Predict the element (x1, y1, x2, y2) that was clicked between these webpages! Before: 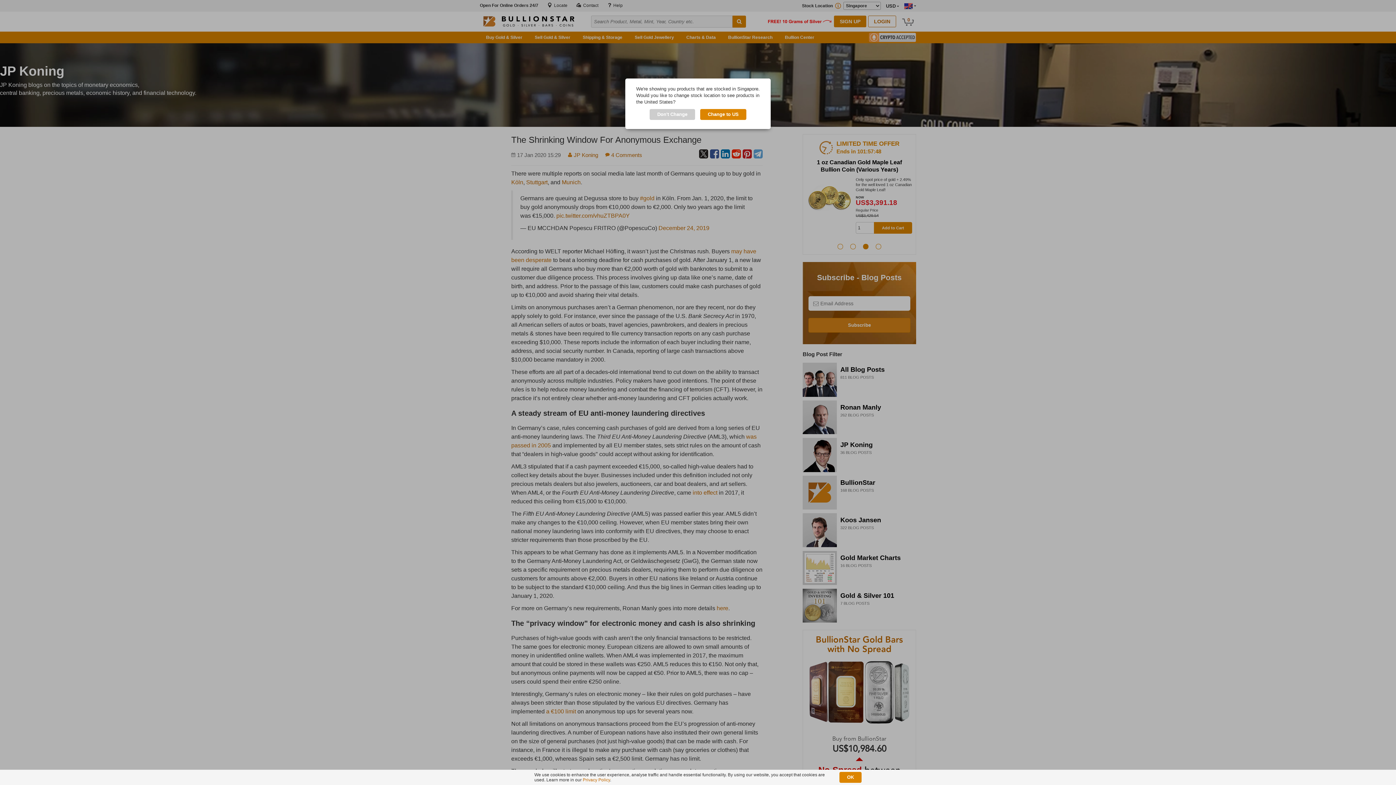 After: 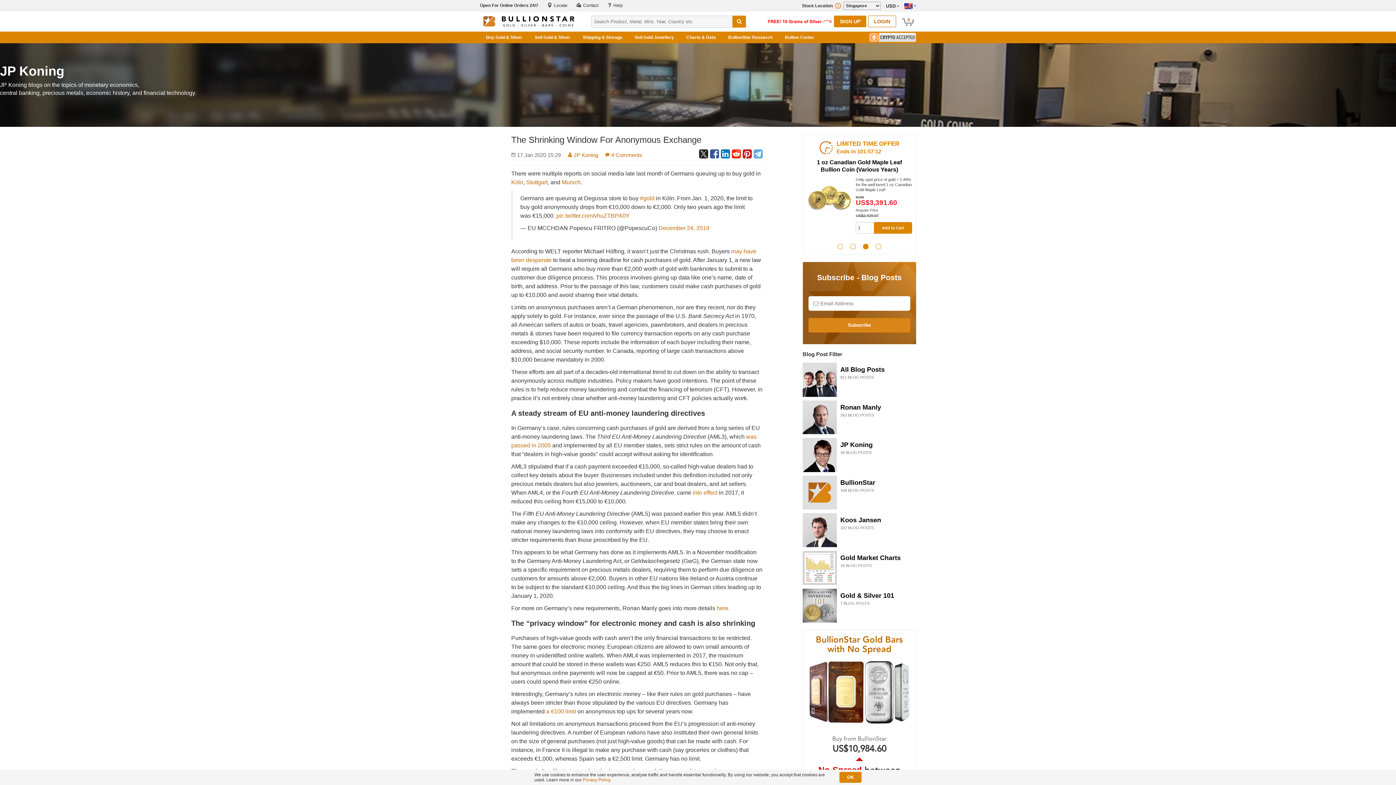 Action: label: Don't Change bbox: (649, 109, 695, 120)